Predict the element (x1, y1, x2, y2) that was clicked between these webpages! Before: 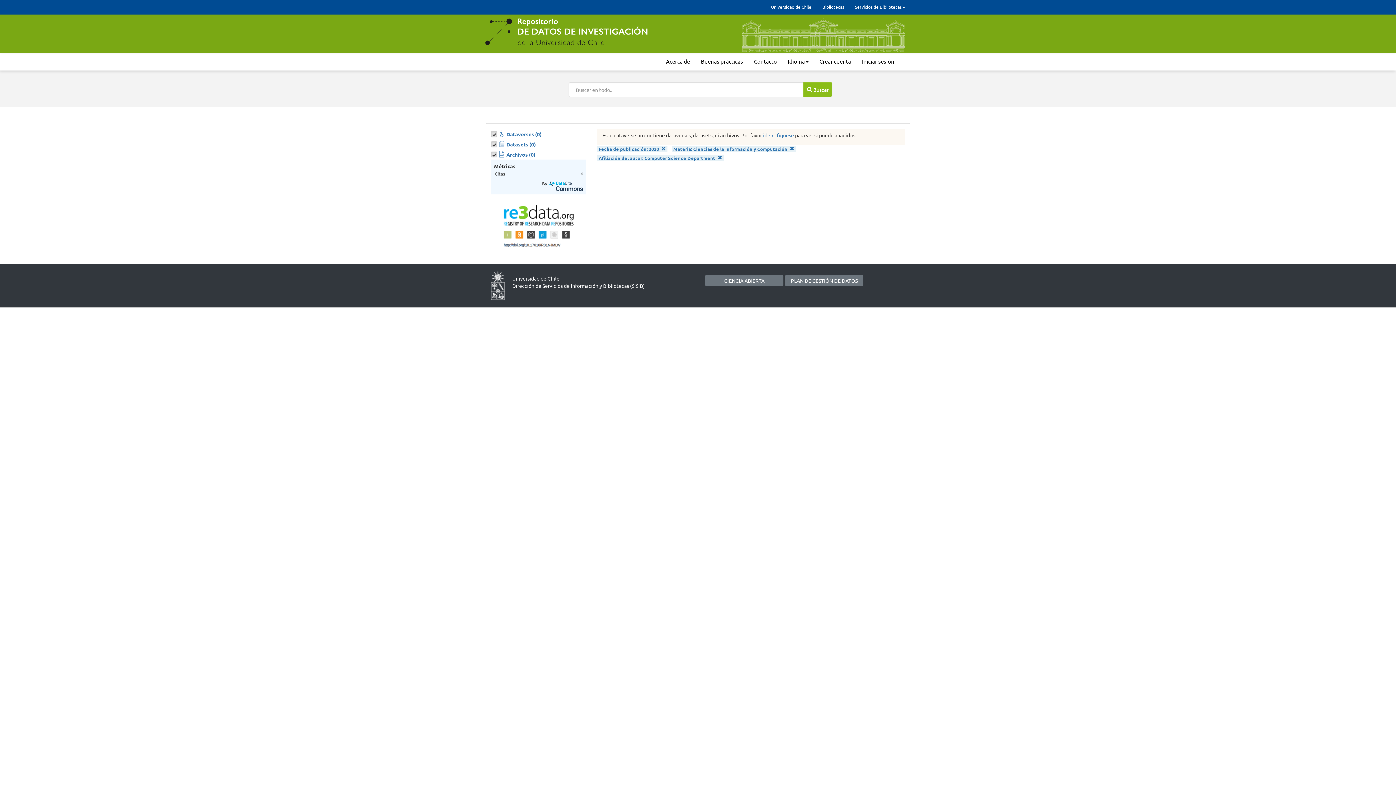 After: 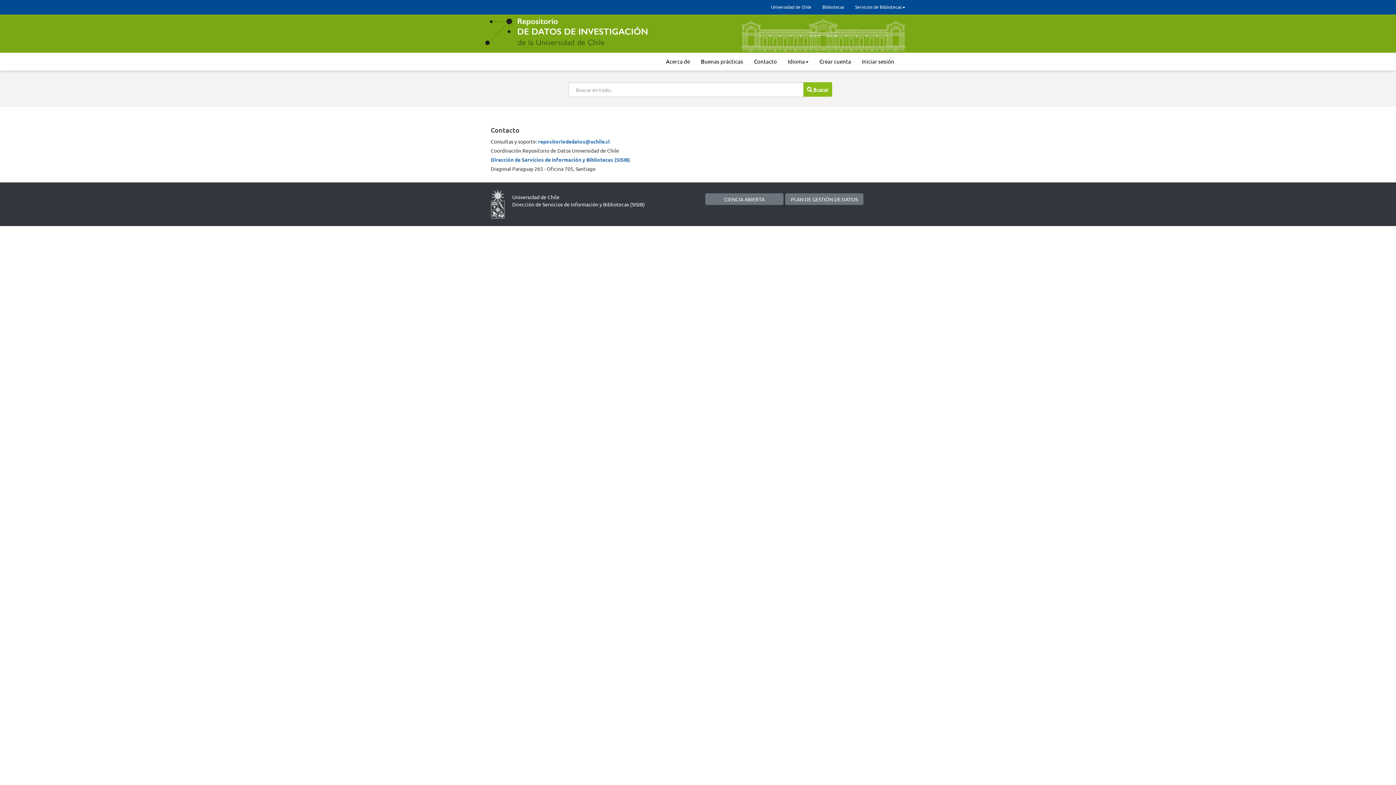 Action: label: Contacto bbox: (748, 52, 782, 70)